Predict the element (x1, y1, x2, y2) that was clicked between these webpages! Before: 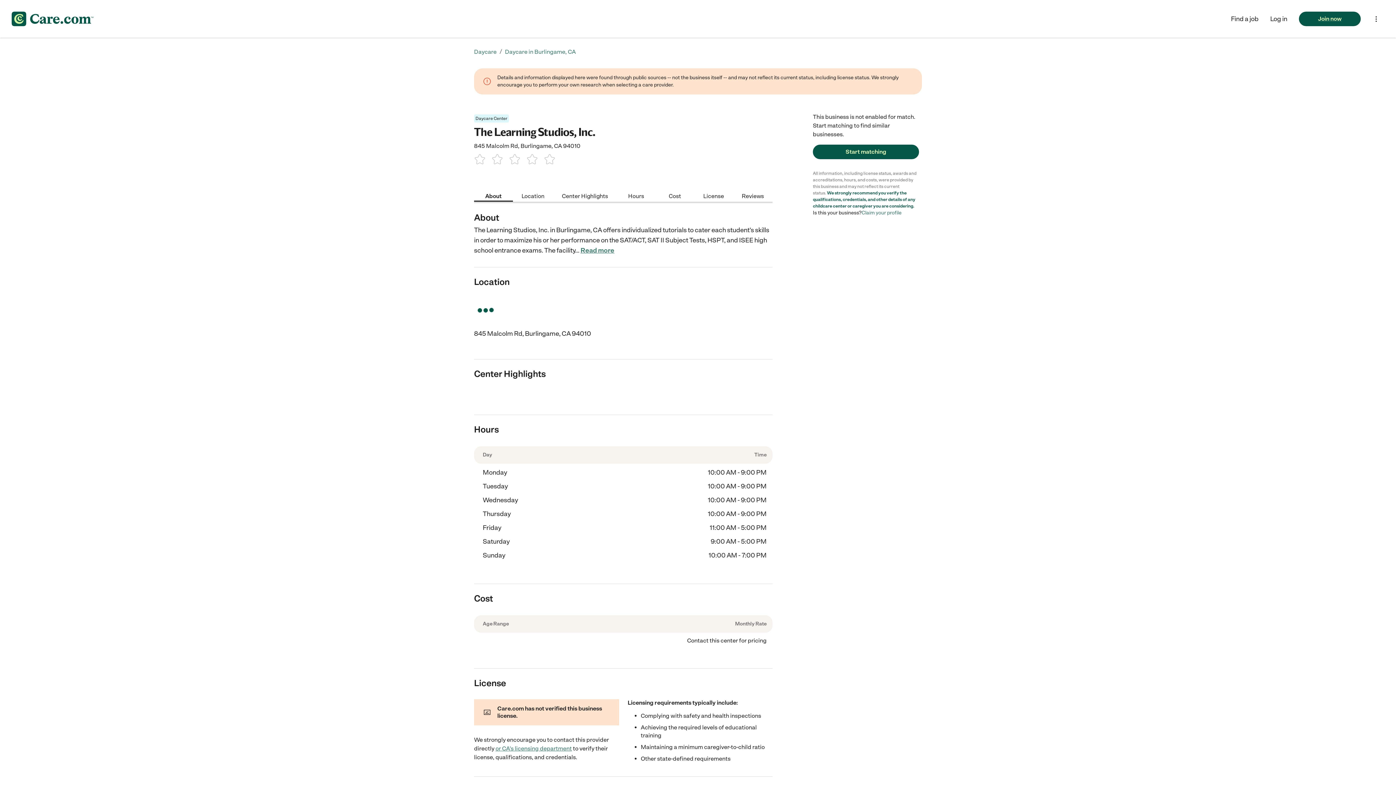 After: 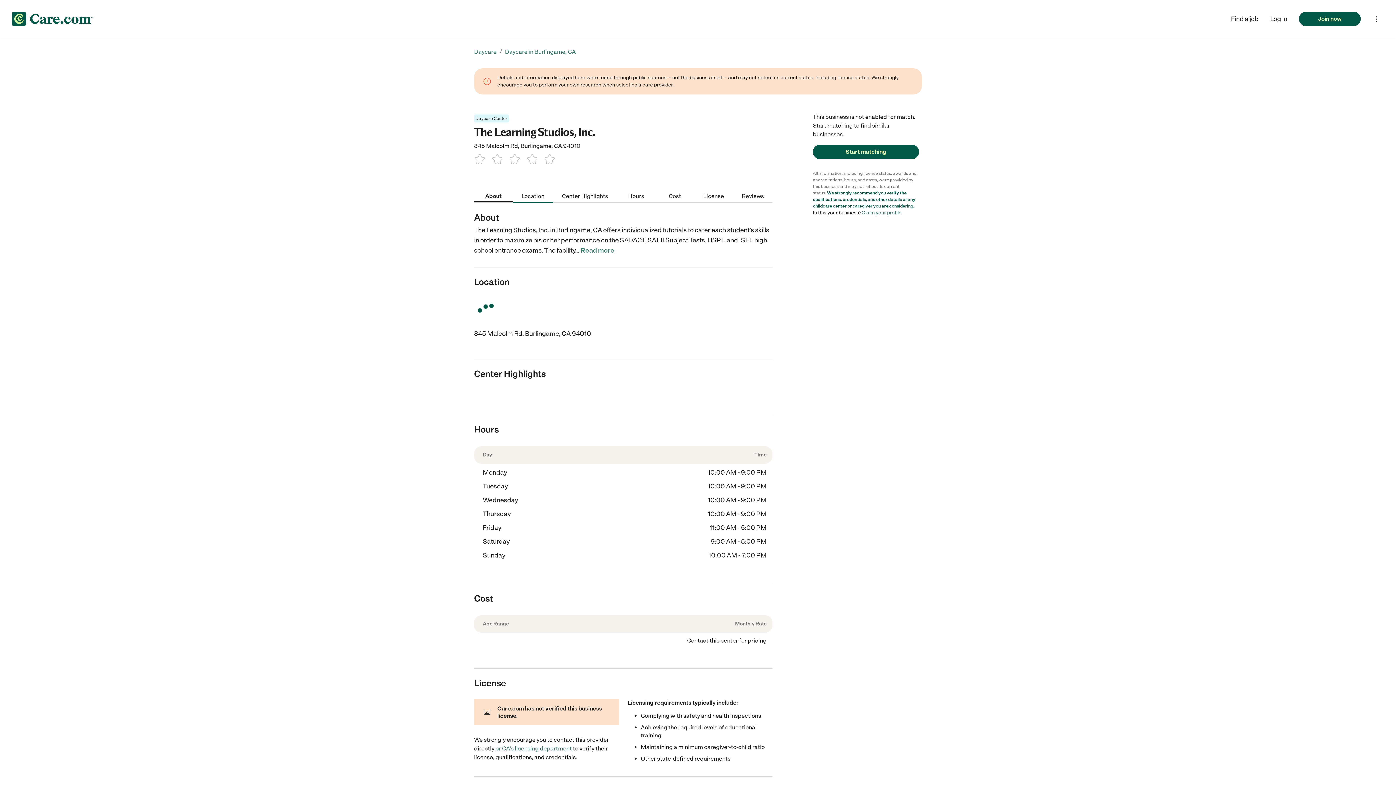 Action: label: Location bbox: (512, 189, 553, 202)